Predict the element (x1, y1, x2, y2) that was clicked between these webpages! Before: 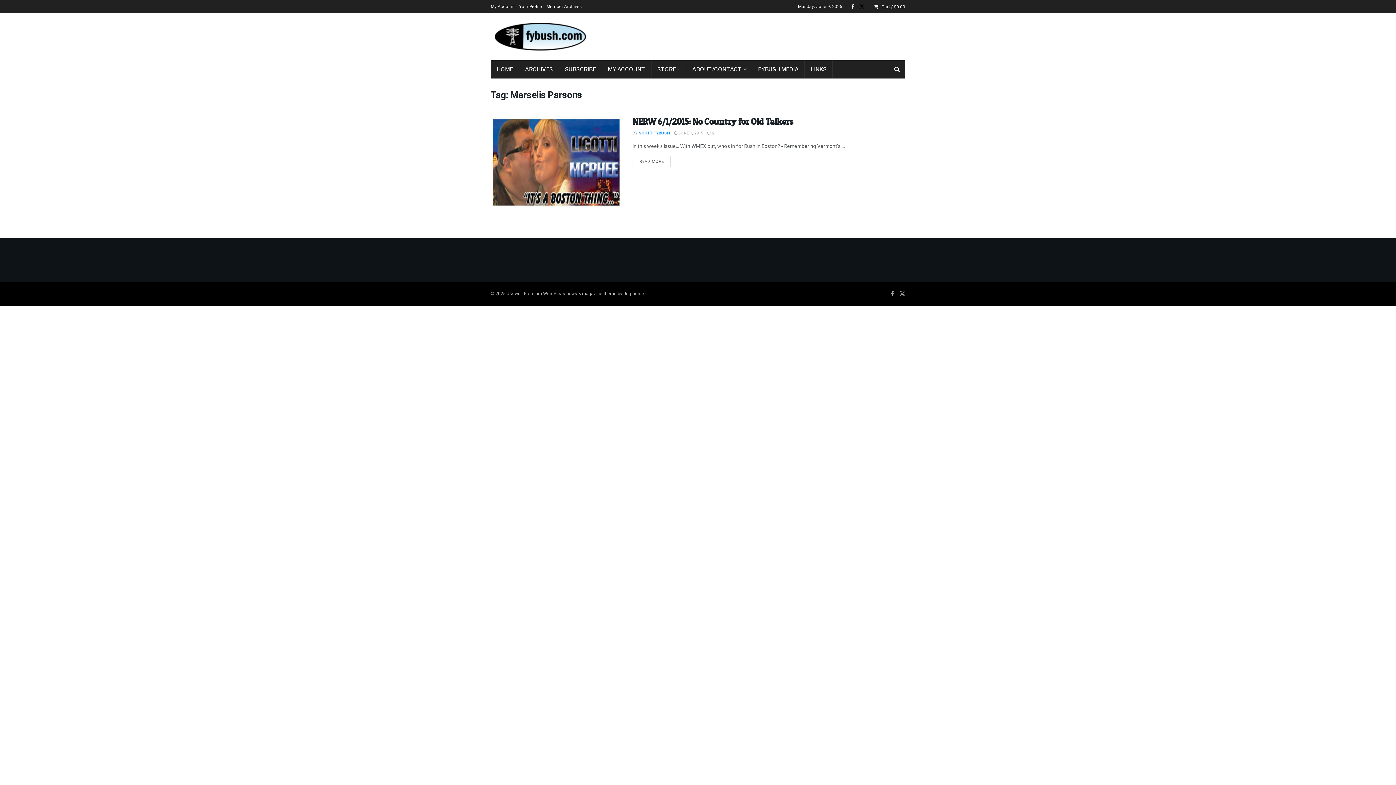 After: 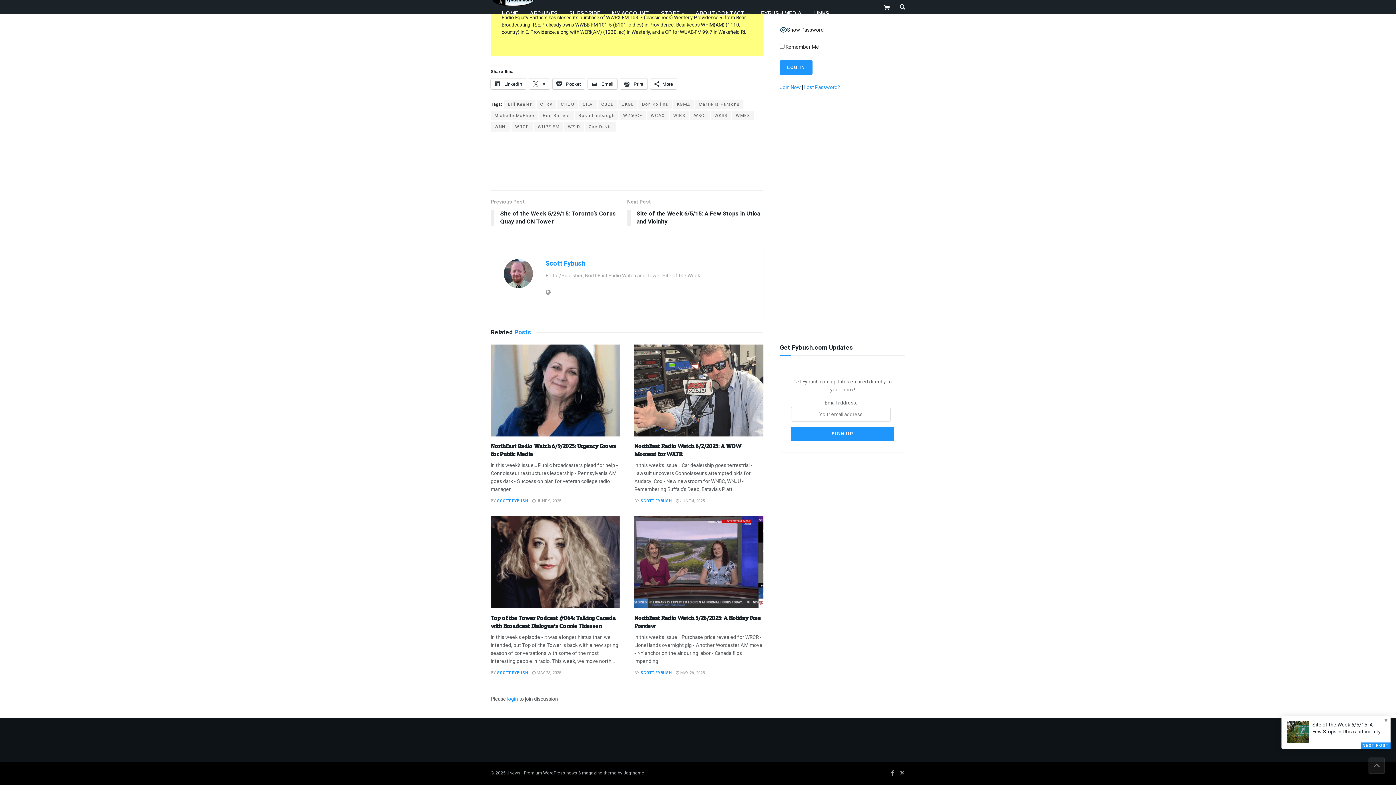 Action: label:  2 bbox: (707, 130, 714, 136)